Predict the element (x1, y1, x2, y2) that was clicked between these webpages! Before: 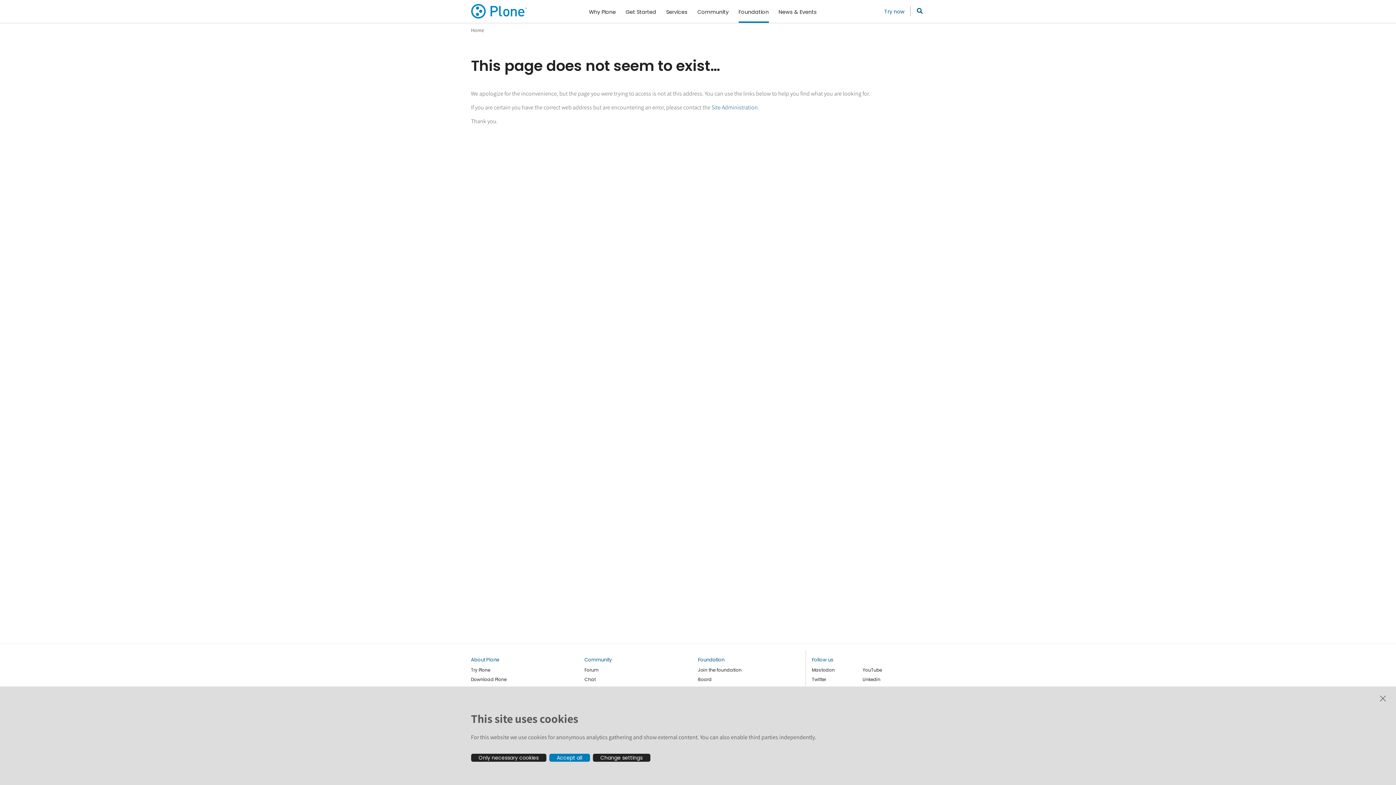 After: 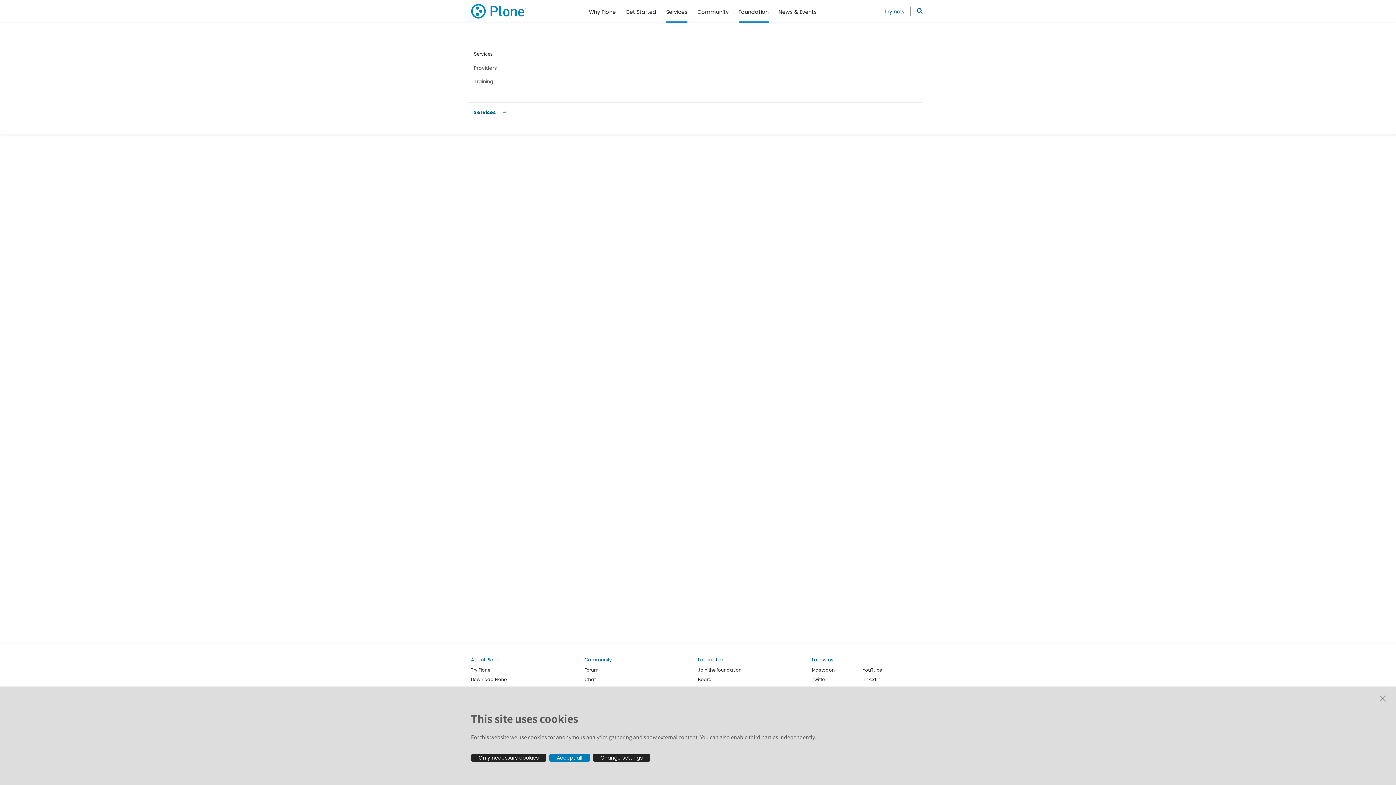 Action: label: Services bbox: (666, 0, 687, 22)